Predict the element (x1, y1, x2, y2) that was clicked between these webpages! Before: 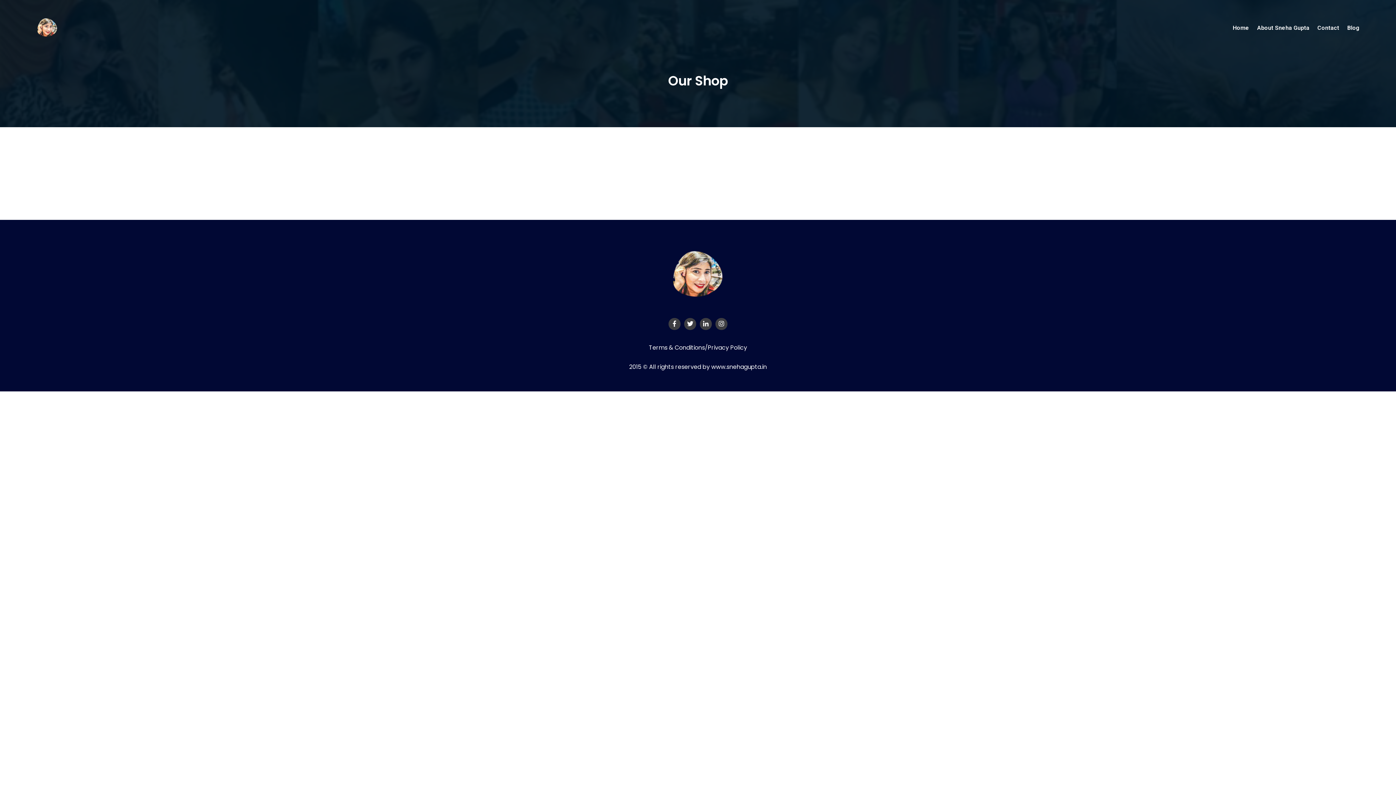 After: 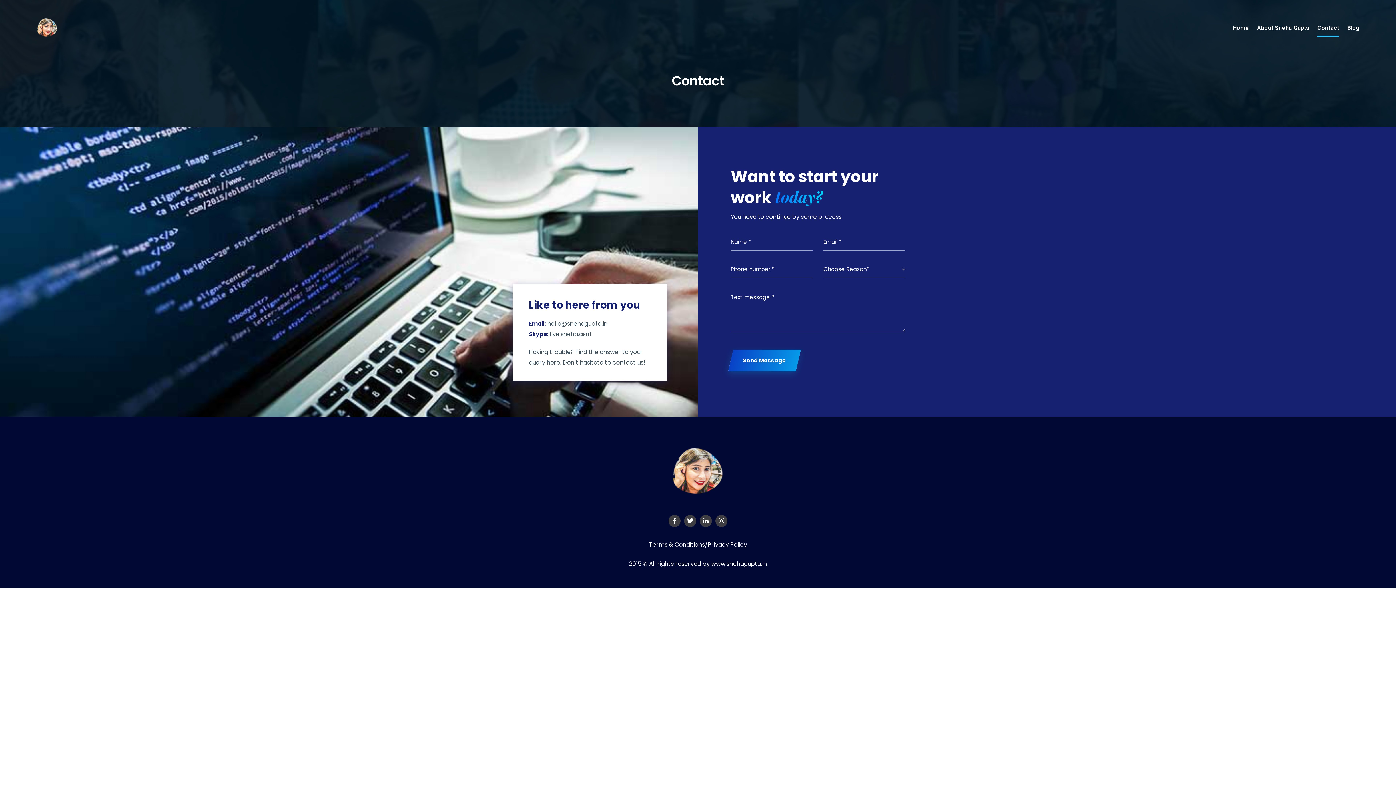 Action: bbox: (1317, 18, 1339, 36) label: Contact